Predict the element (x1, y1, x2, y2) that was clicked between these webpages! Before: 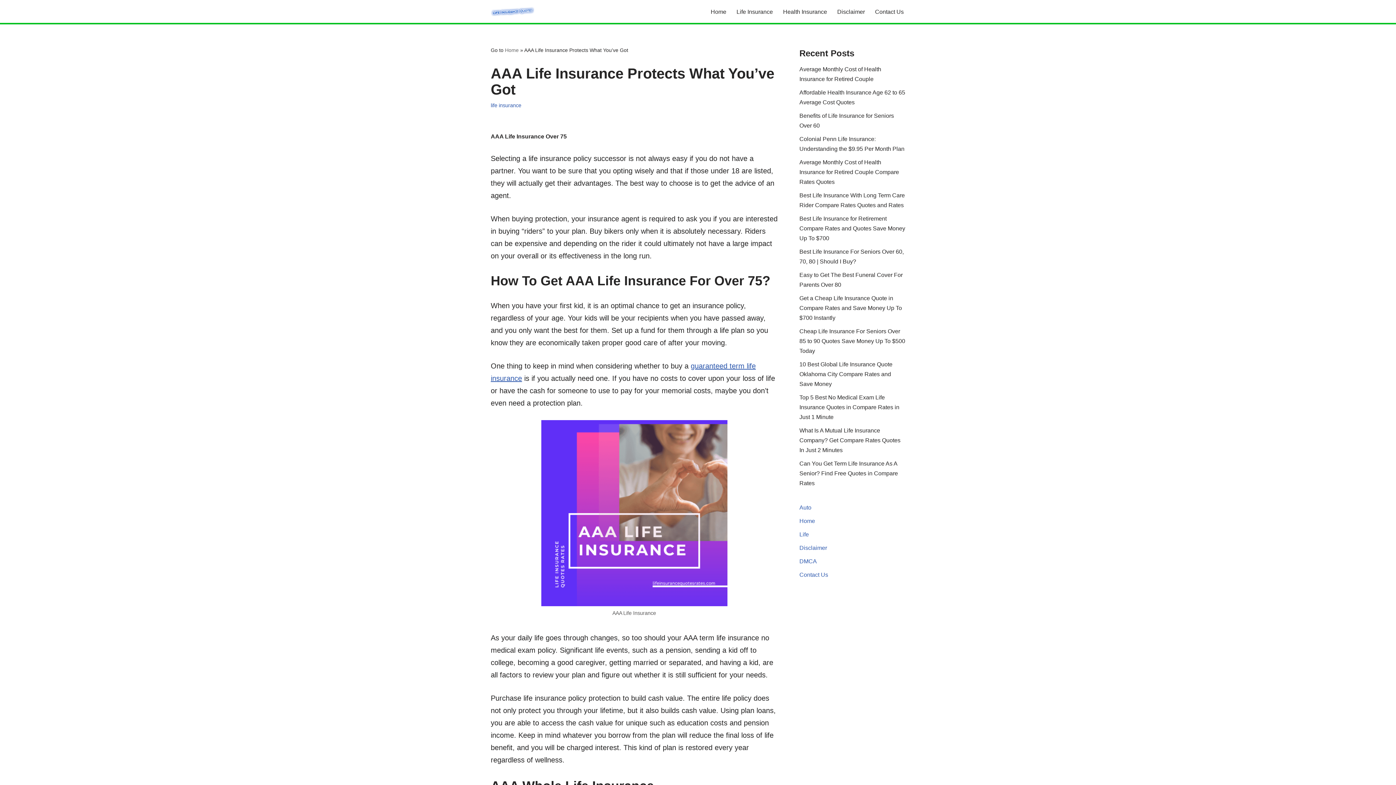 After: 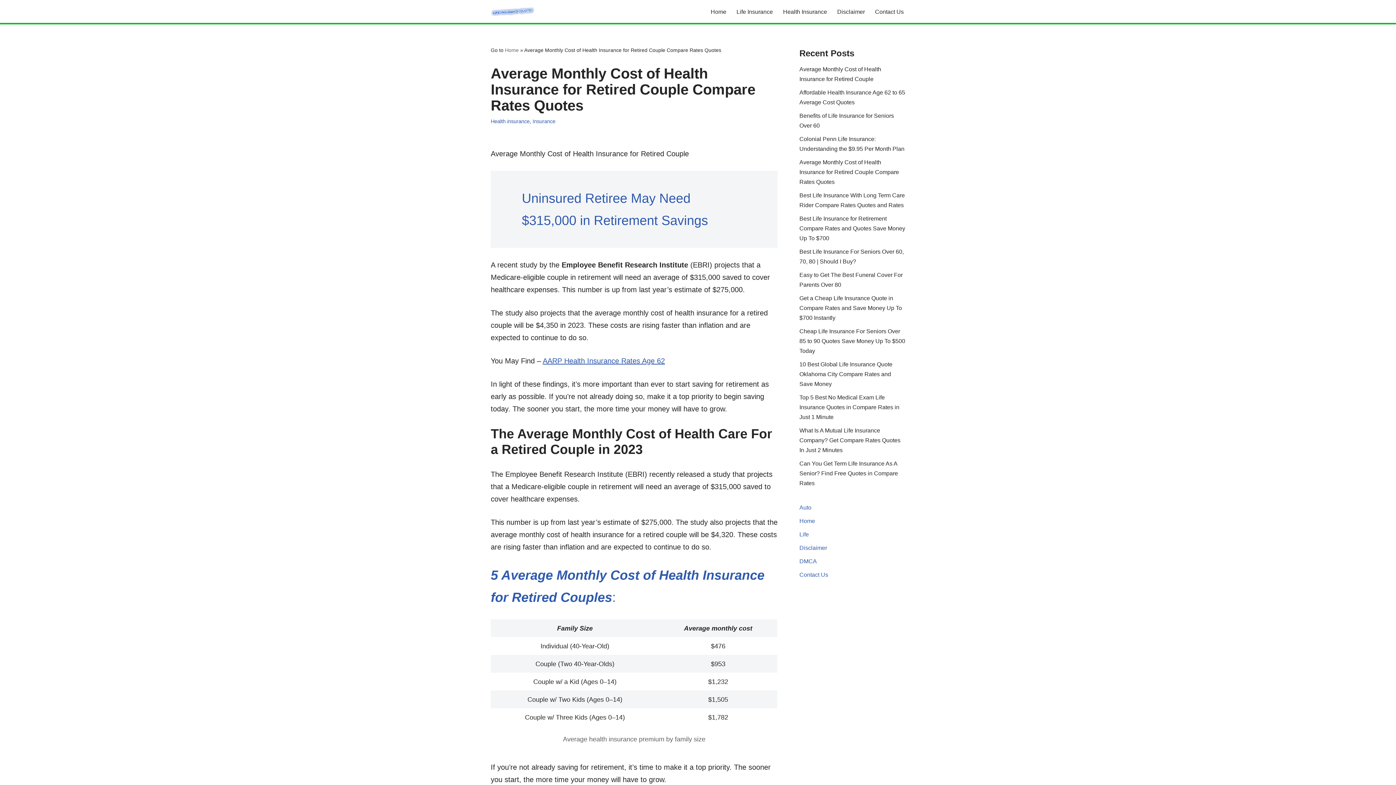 Action: bbox: (799, 159, 899, 185) label: Average Monthly Cost of Health Insurance for Retired Couple Compare Rates Quotes